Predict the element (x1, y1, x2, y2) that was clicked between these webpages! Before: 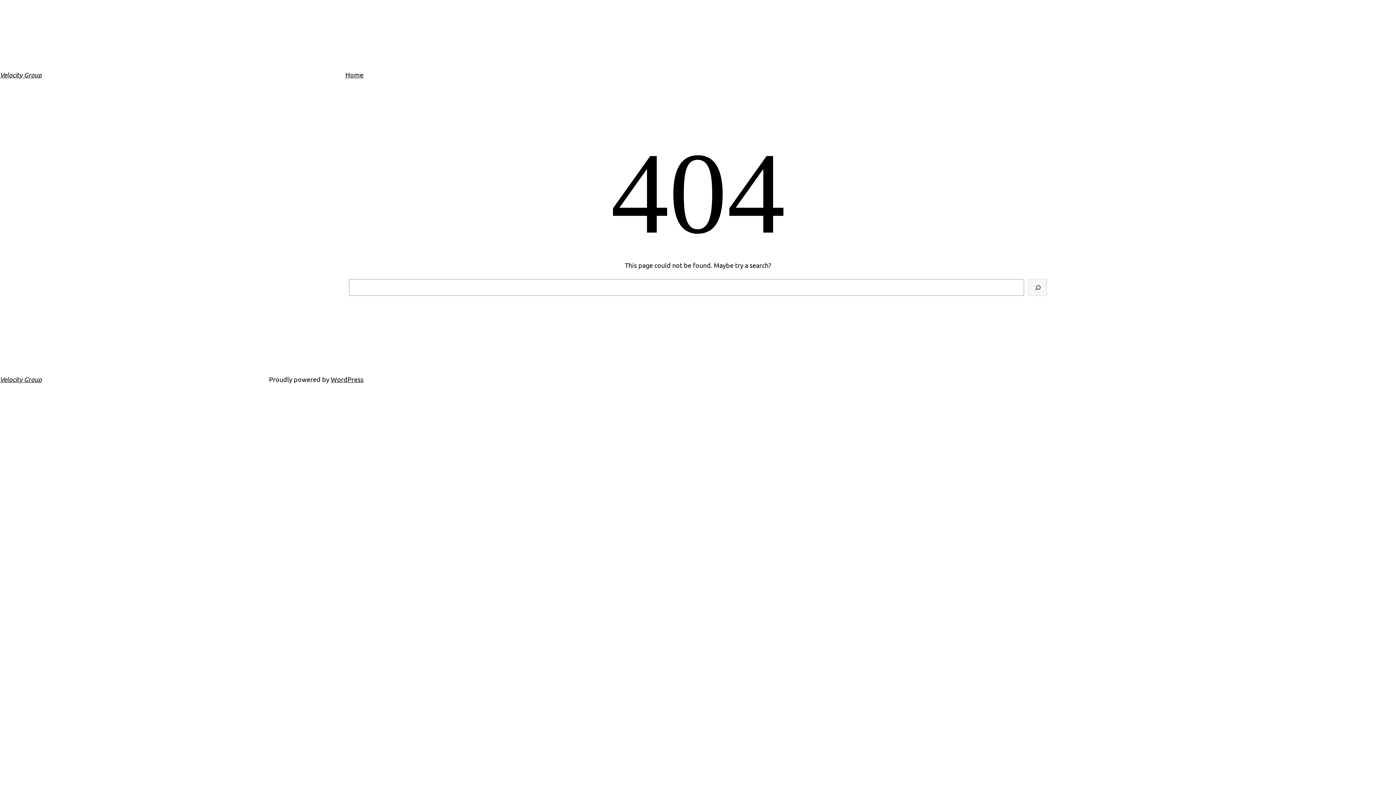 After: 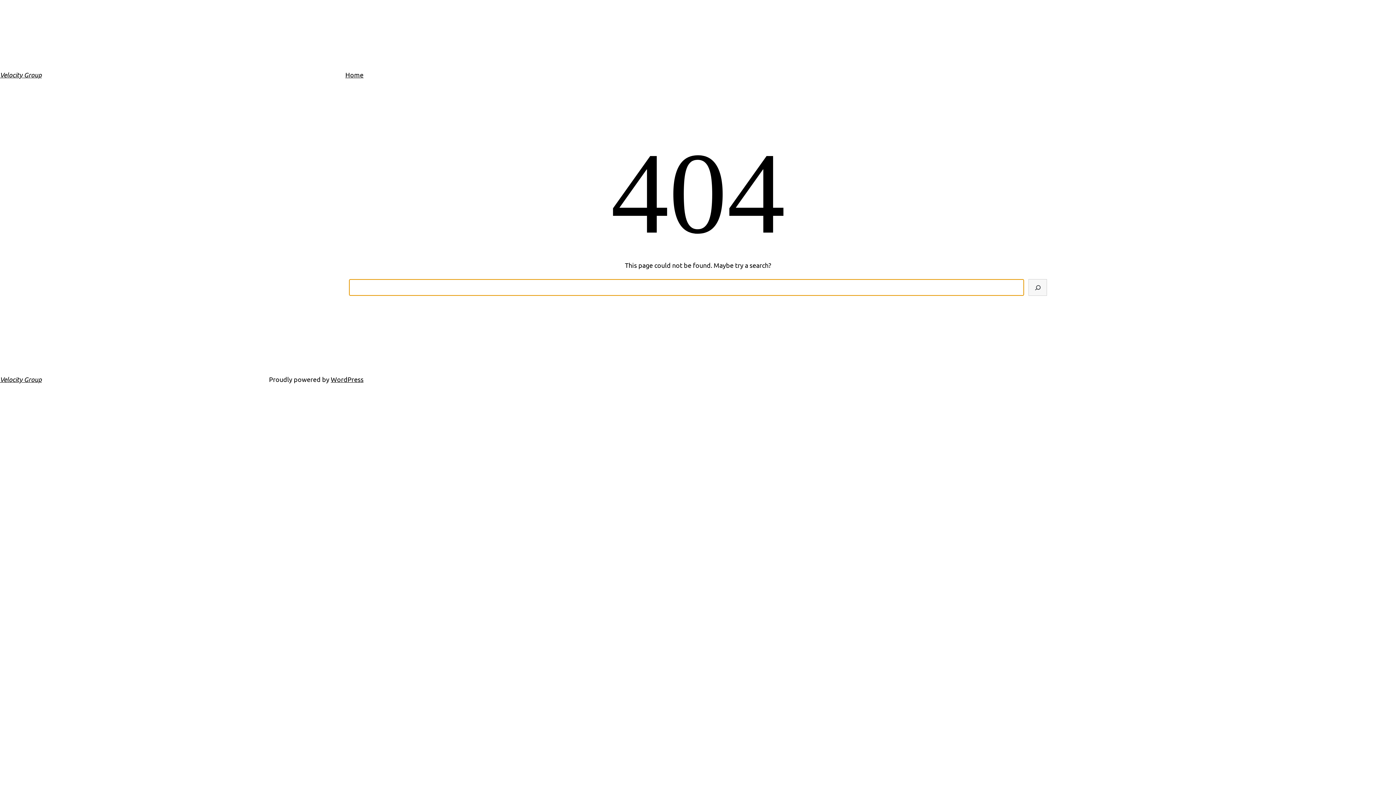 Action: label: Search bbox: (1028, 279, 1047, 296)